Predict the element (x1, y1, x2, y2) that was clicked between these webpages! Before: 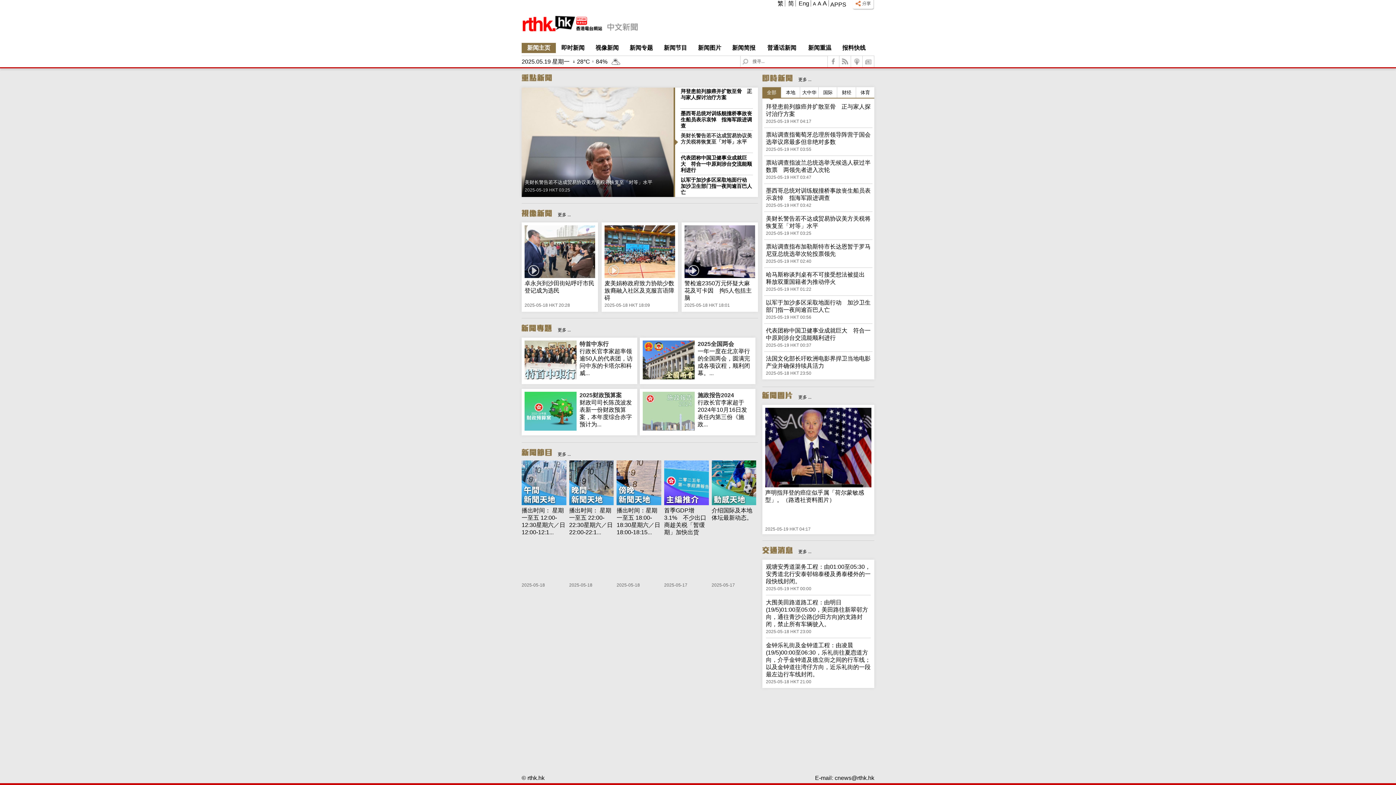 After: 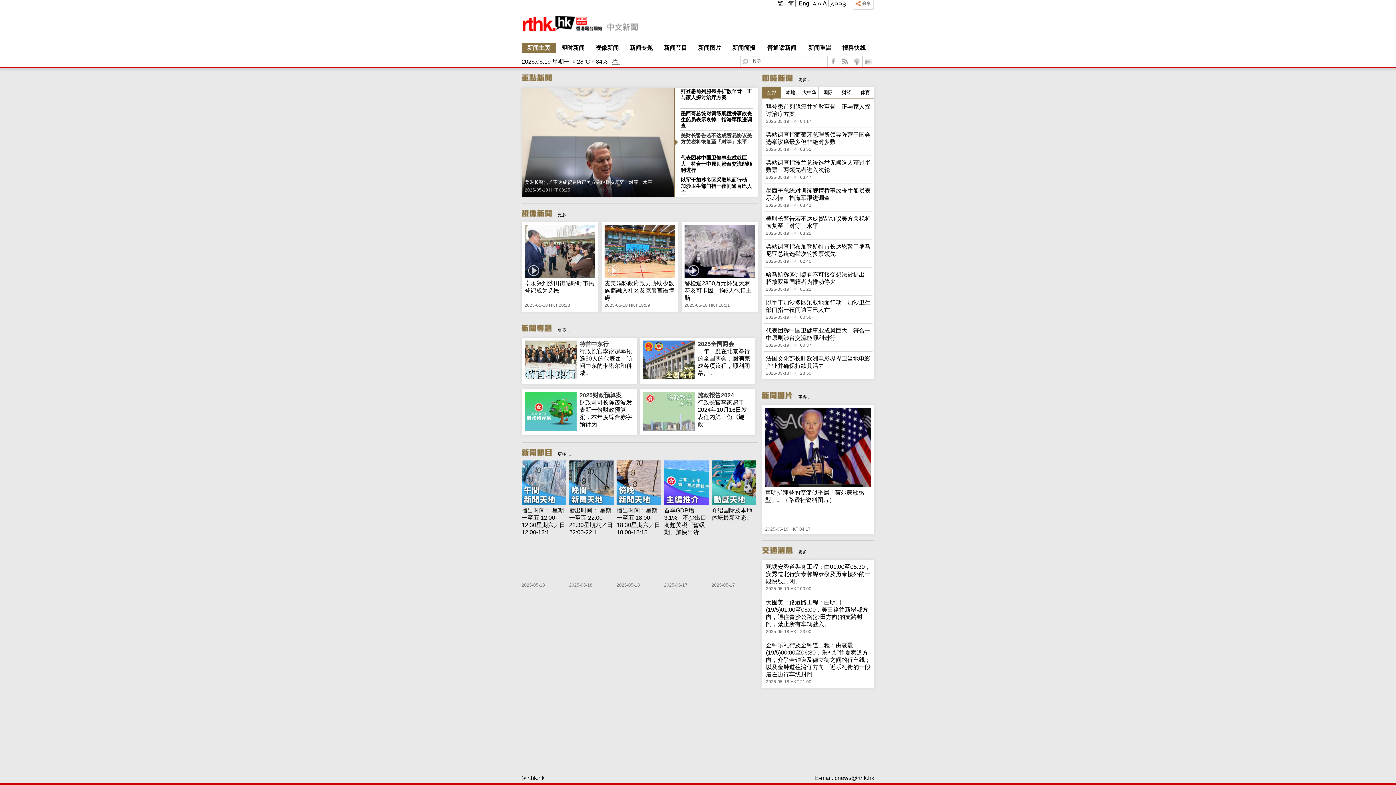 Action: bbox: (788, 0, 795, 6) label: 简 